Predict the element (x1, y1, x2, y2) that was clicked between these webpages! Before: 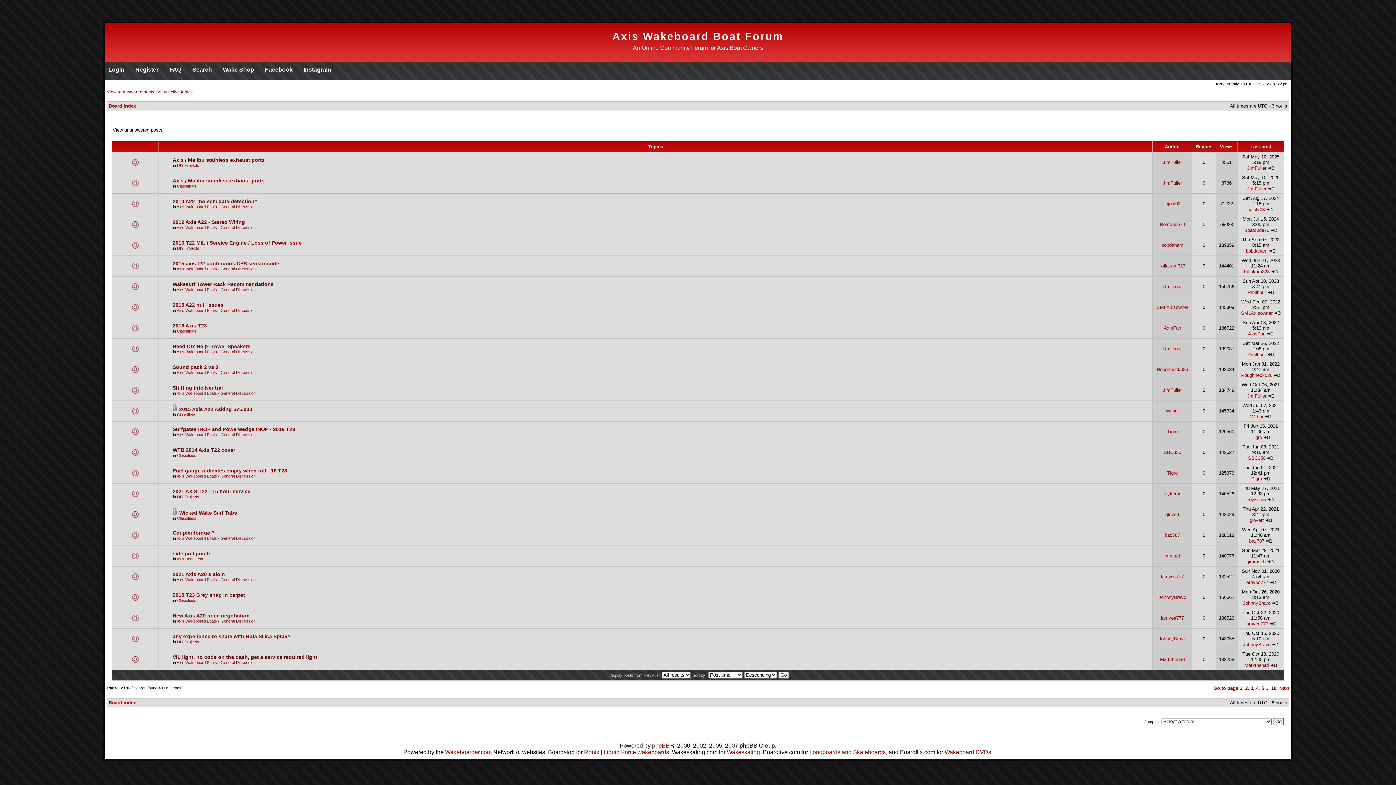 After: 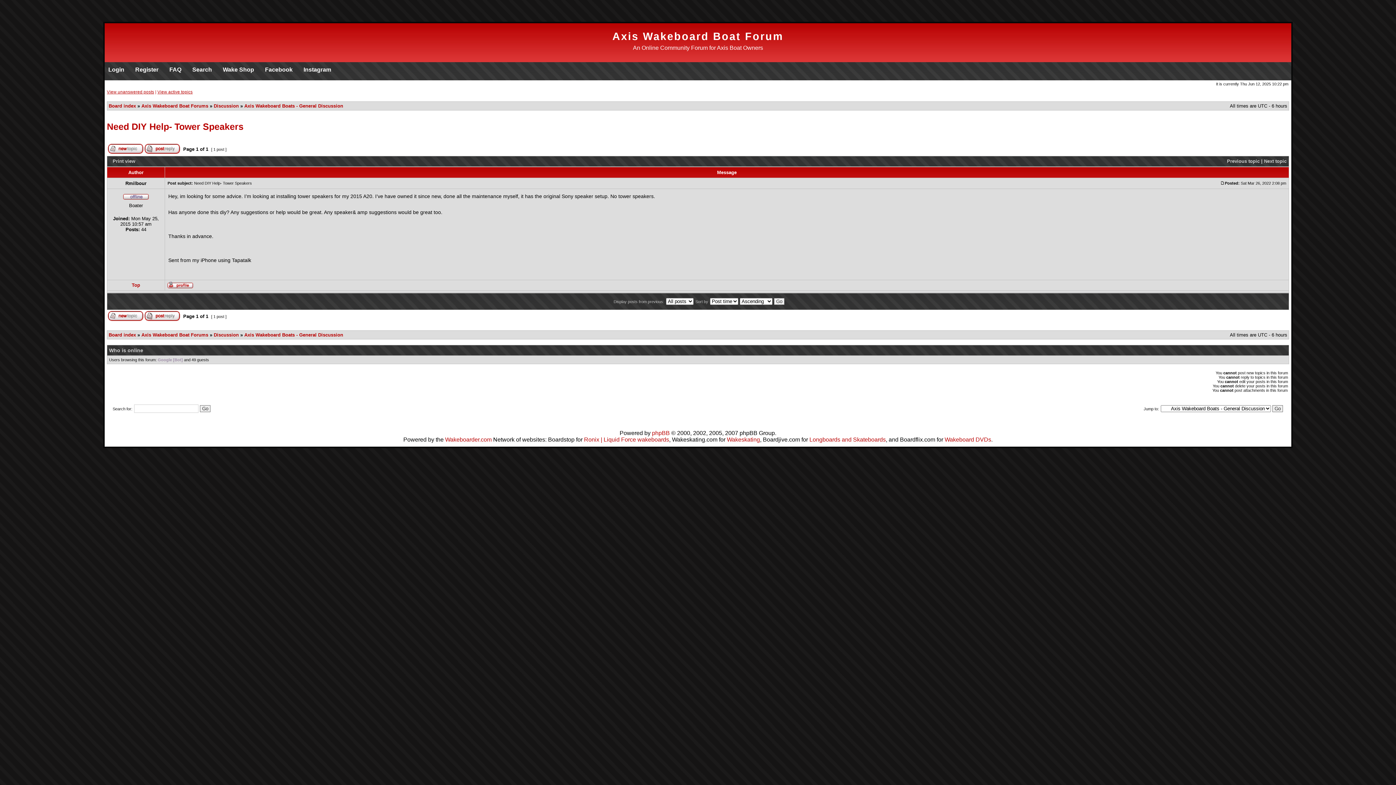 Action: bbox: (1267, 352, 1274, 357)